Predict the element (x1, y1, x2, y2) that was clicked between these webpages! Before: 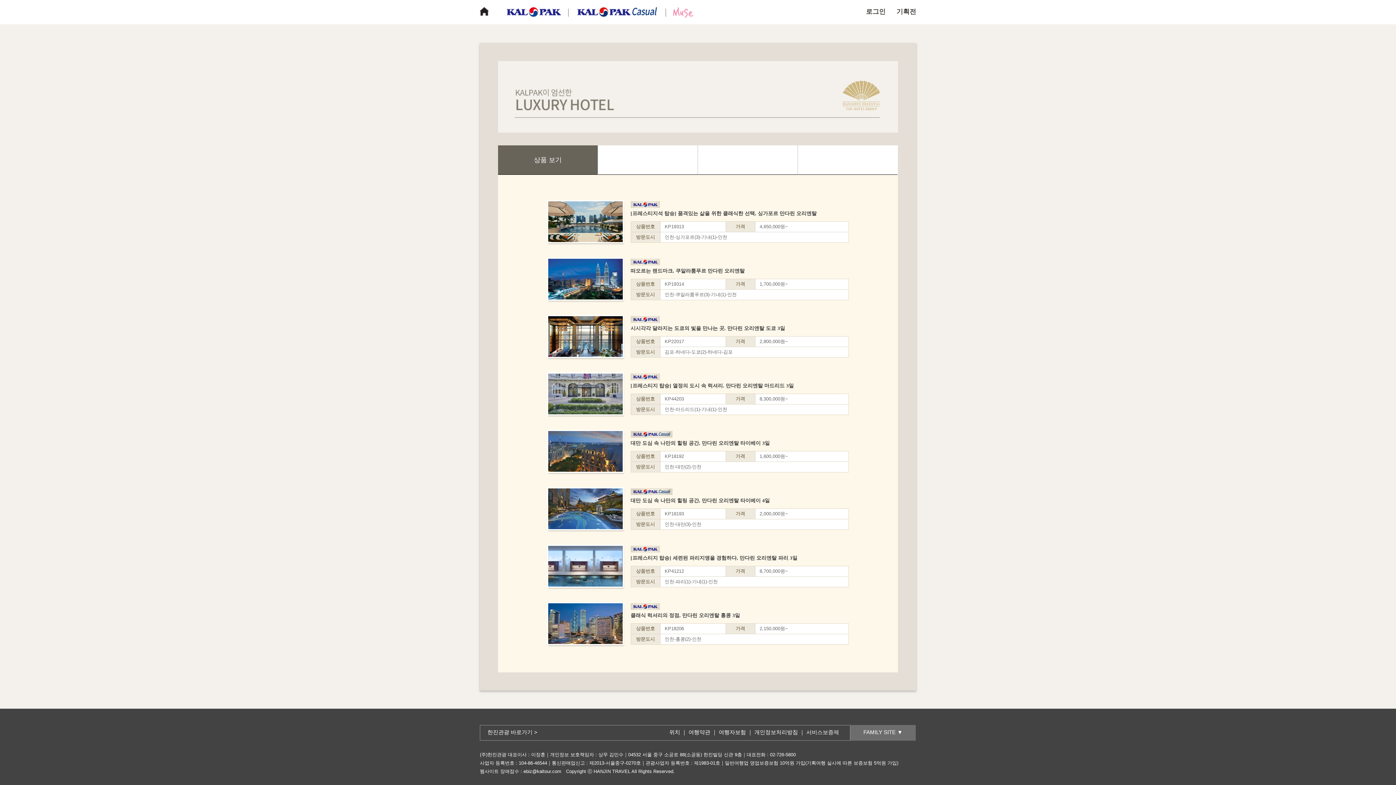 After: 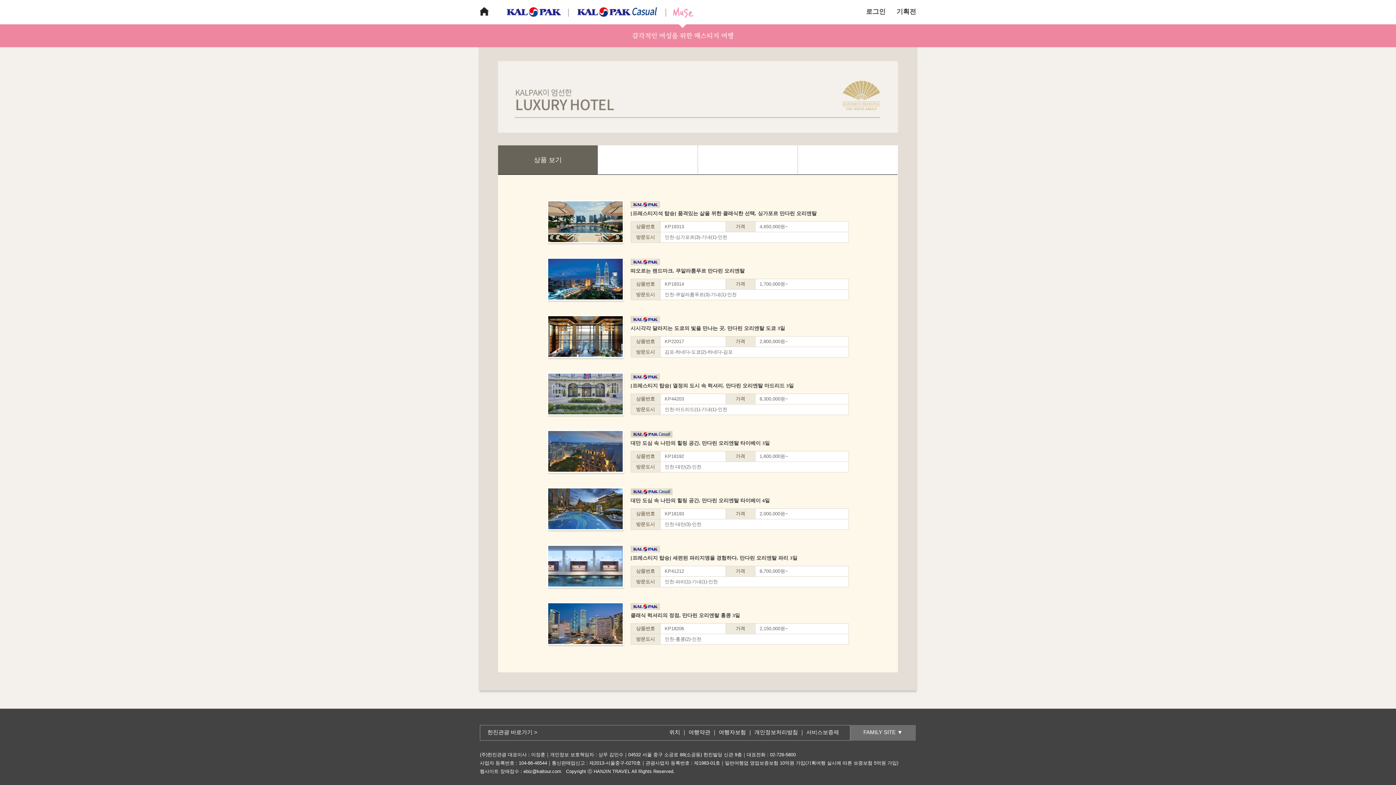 Action: bbox: (673, 13, 693, 18)